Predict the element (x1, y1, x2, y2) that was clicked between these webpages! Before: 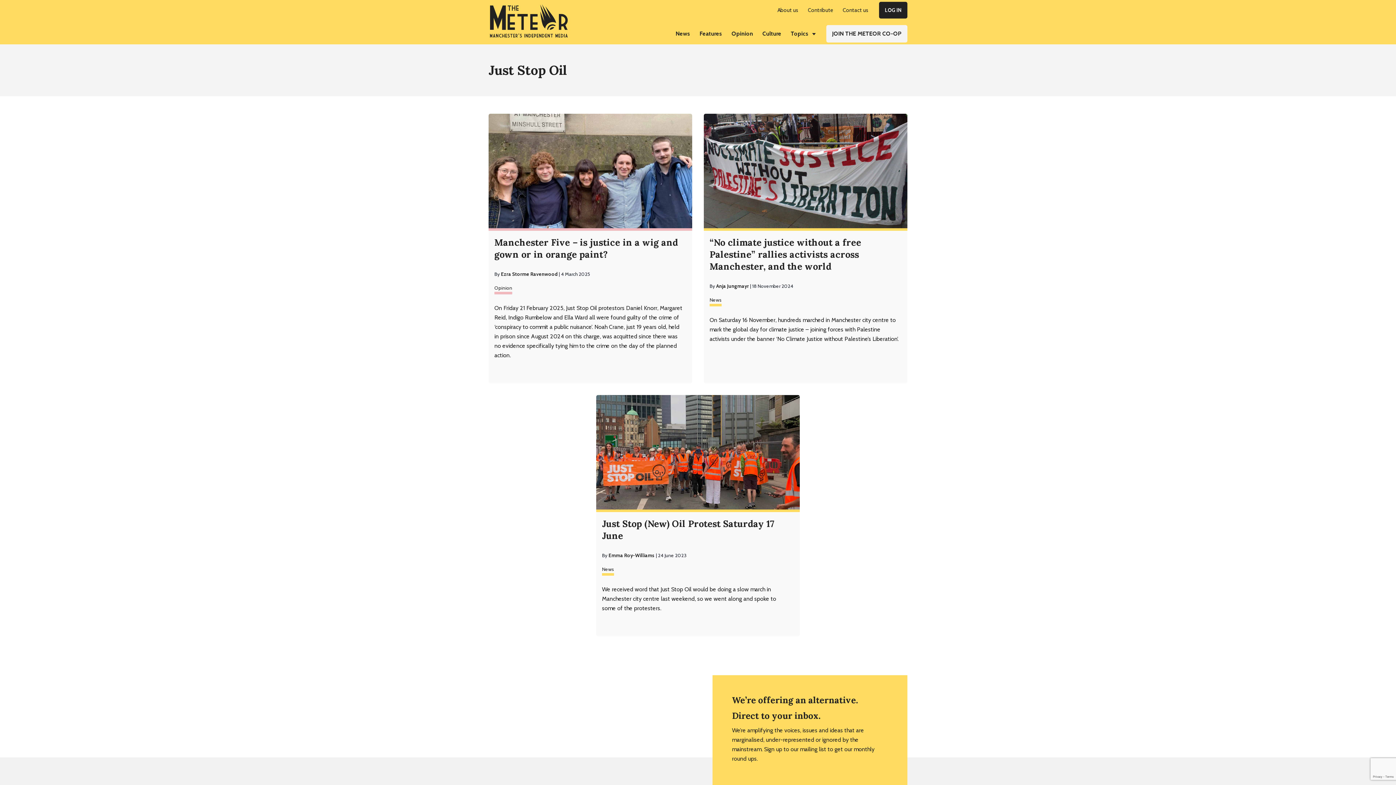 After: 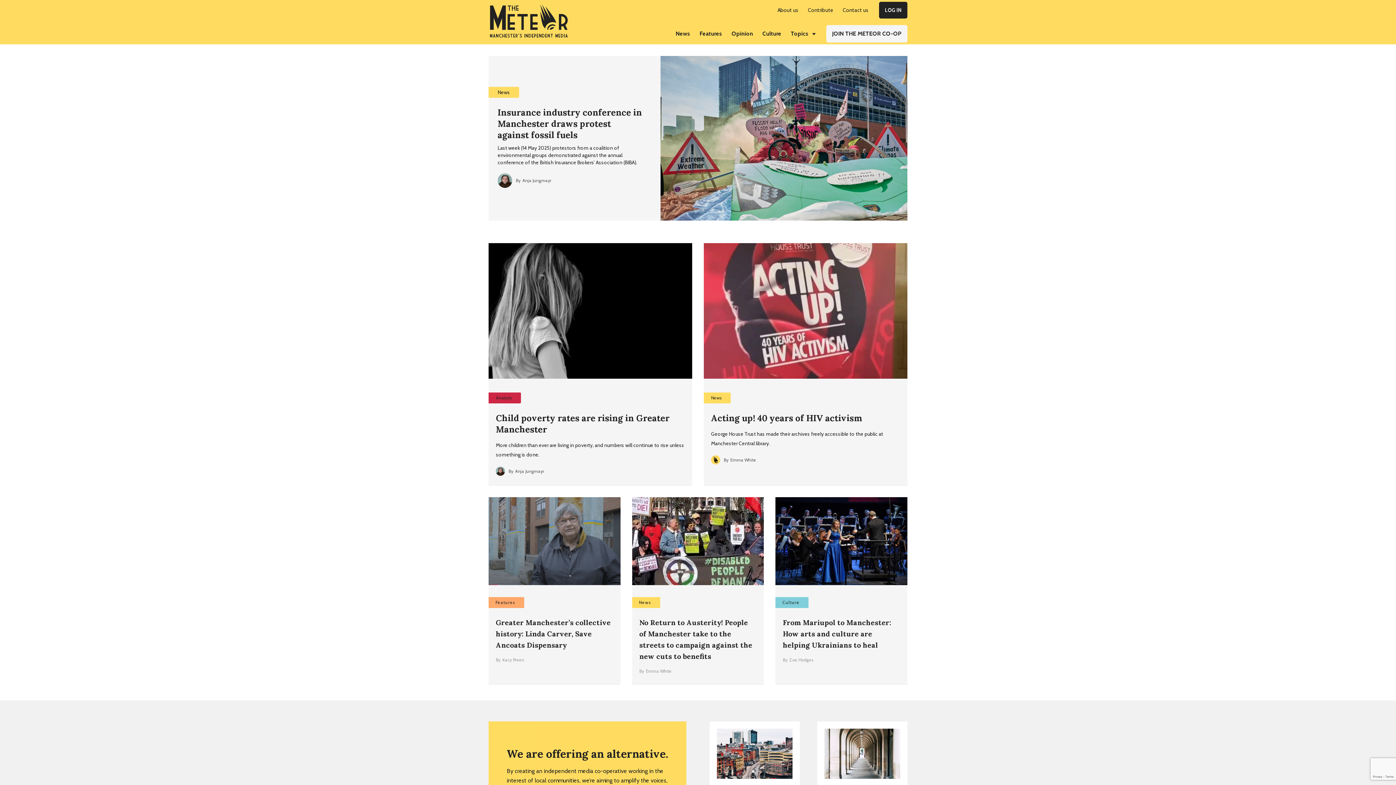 Action: bbox: (488, 2, 569, 39)